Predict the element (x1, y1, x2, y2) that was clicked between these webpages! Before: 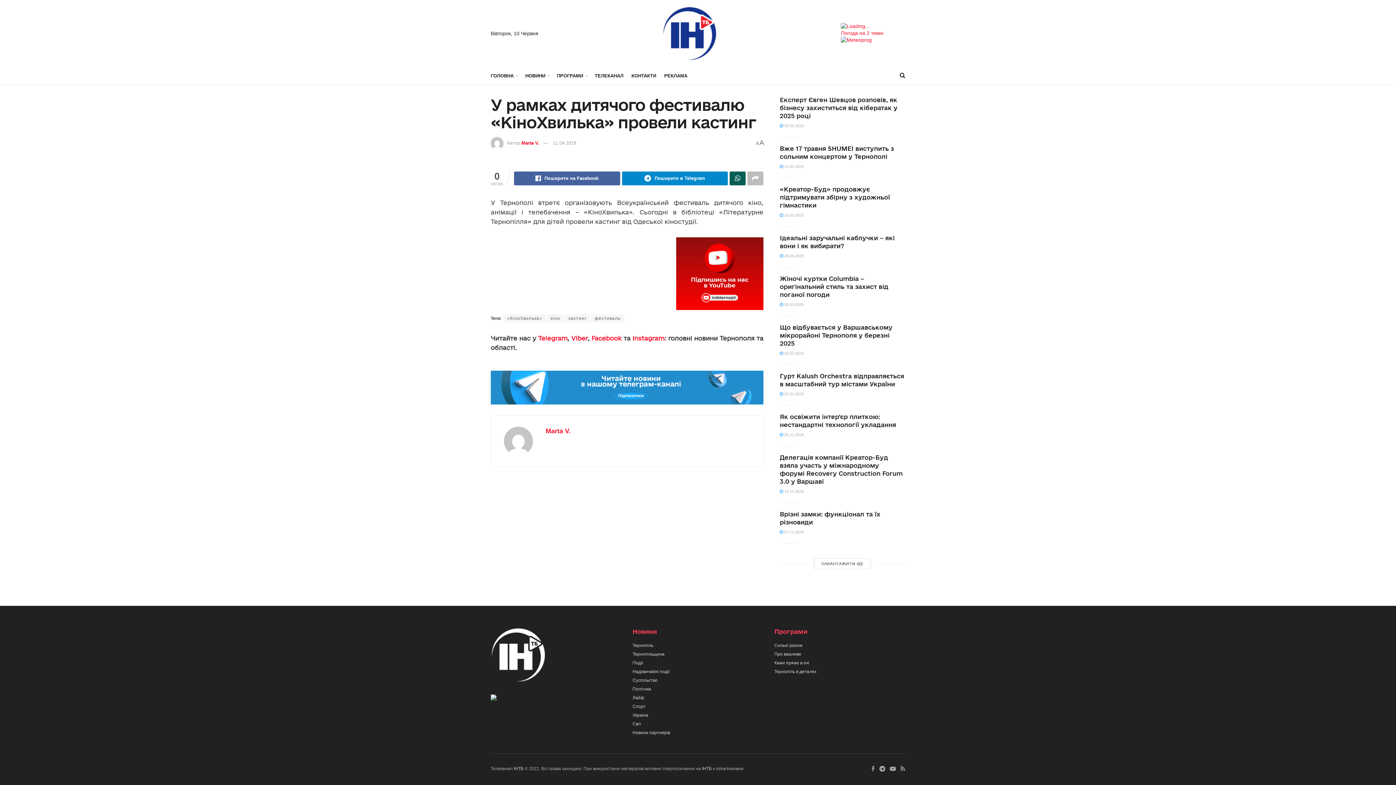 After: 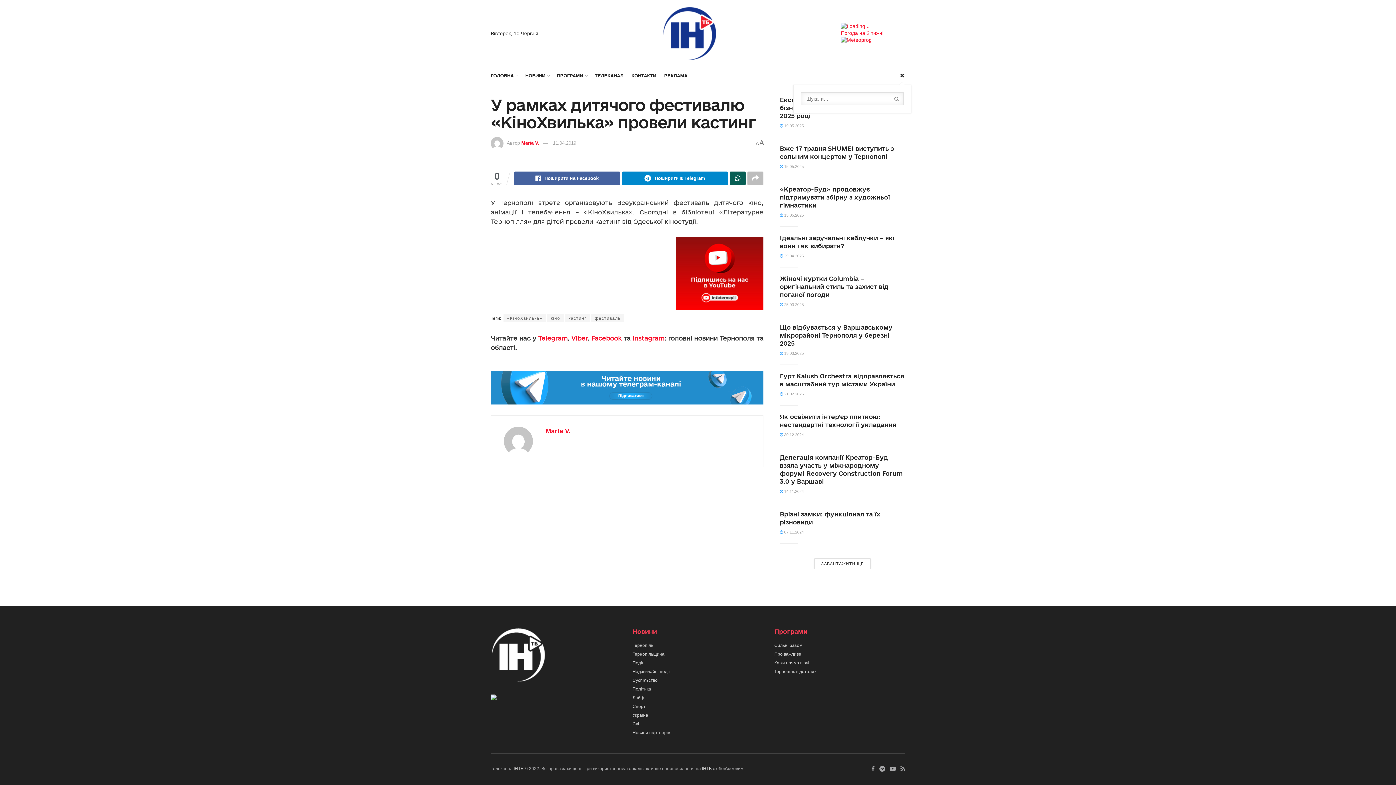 Action: bbox: (900, 66, 905, 84)